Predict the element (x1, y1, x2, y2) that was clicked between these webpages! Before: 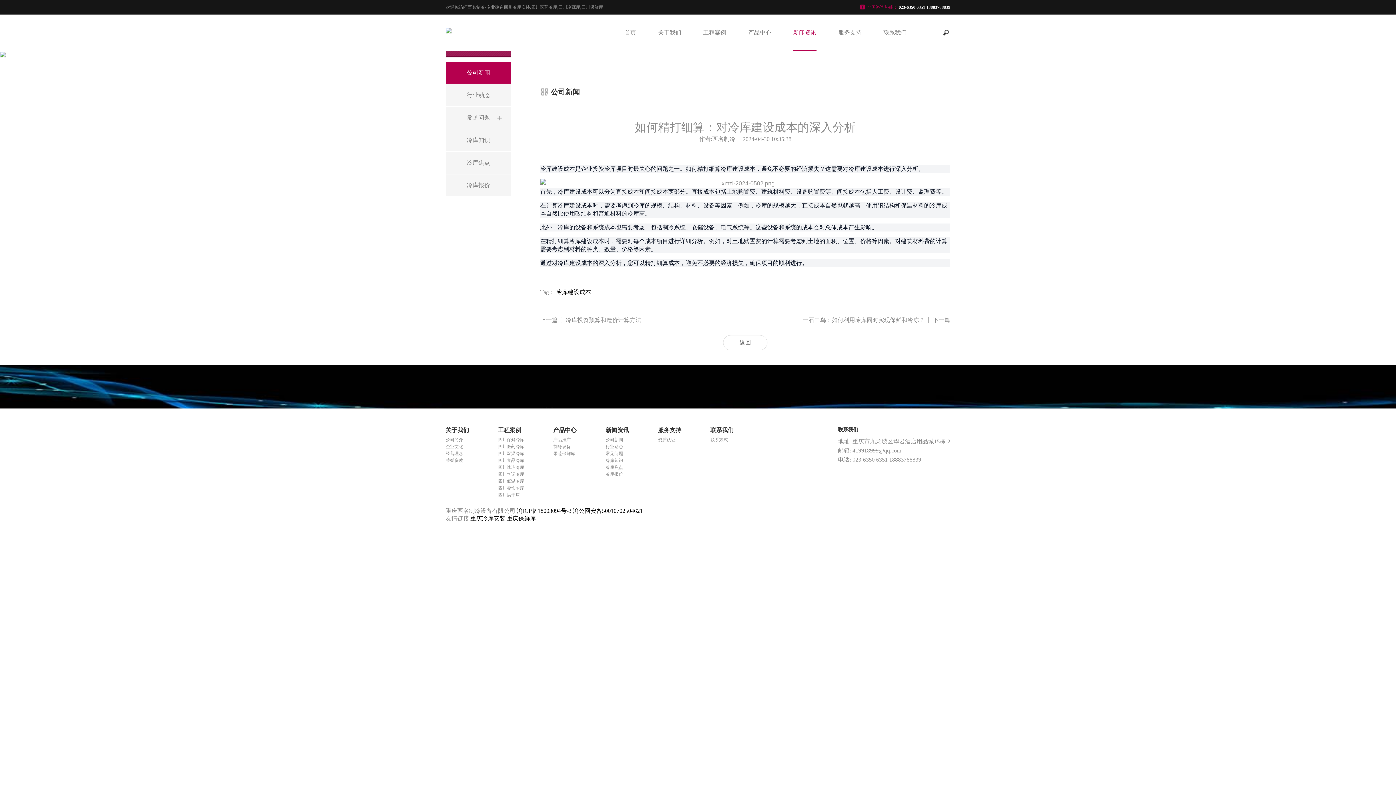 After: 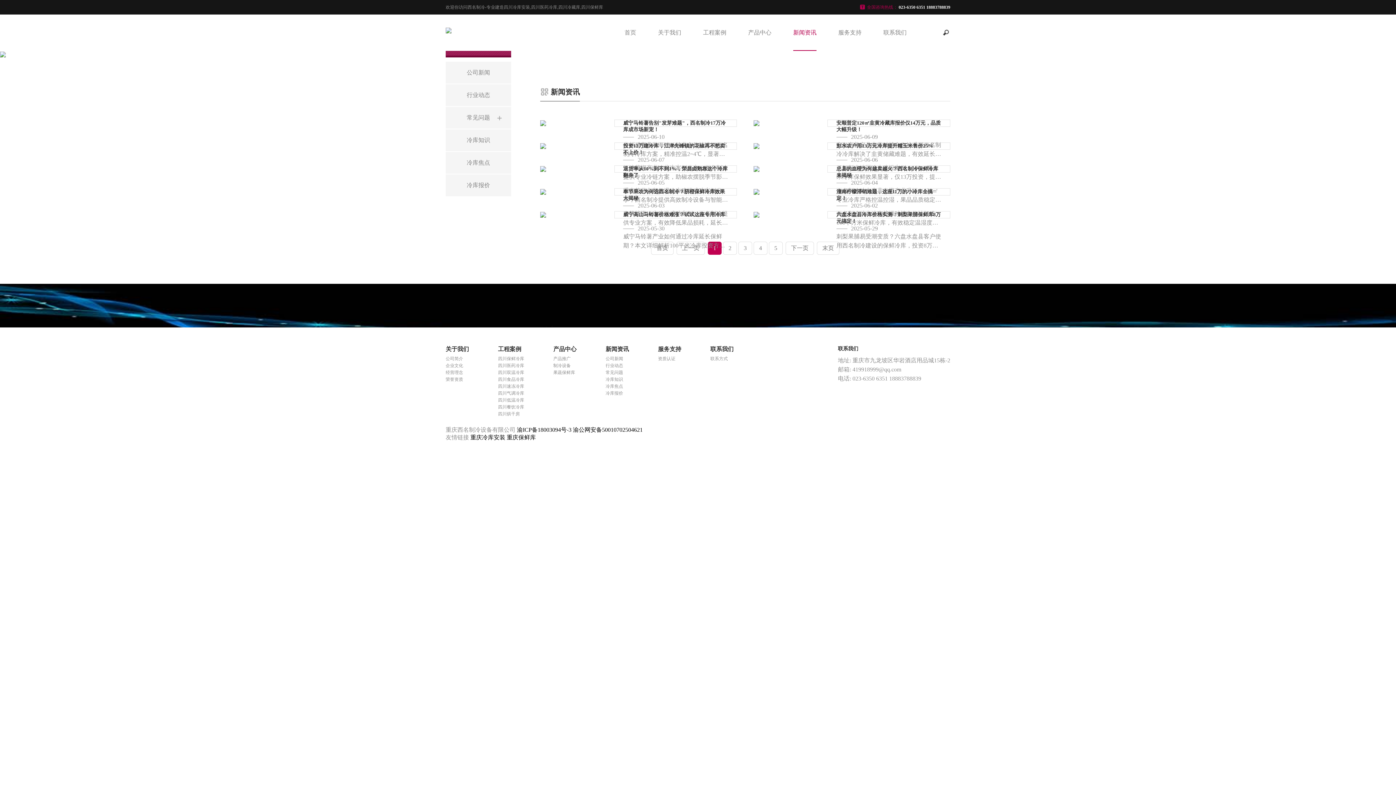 Action: label: 新闻资讯 bbox: (605, 427, 629, 433)